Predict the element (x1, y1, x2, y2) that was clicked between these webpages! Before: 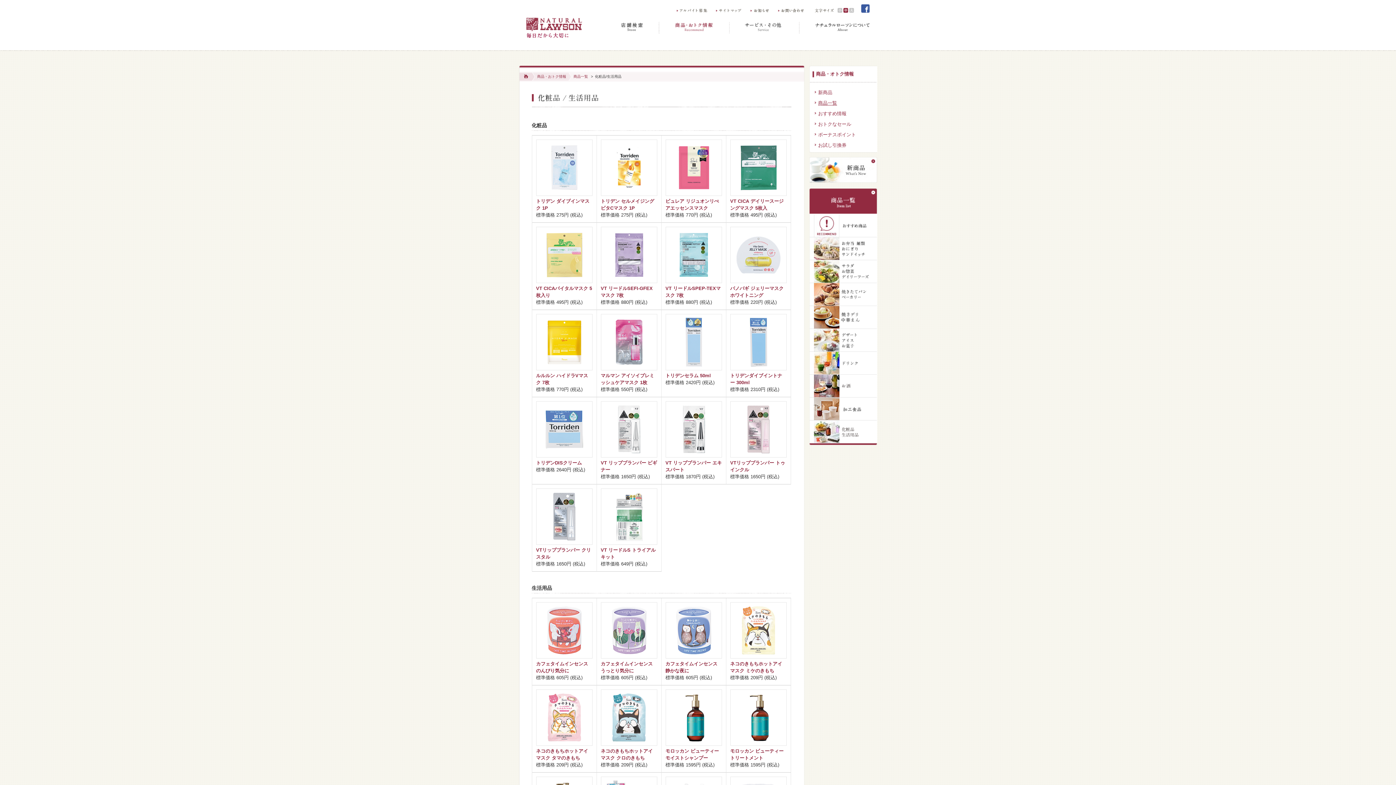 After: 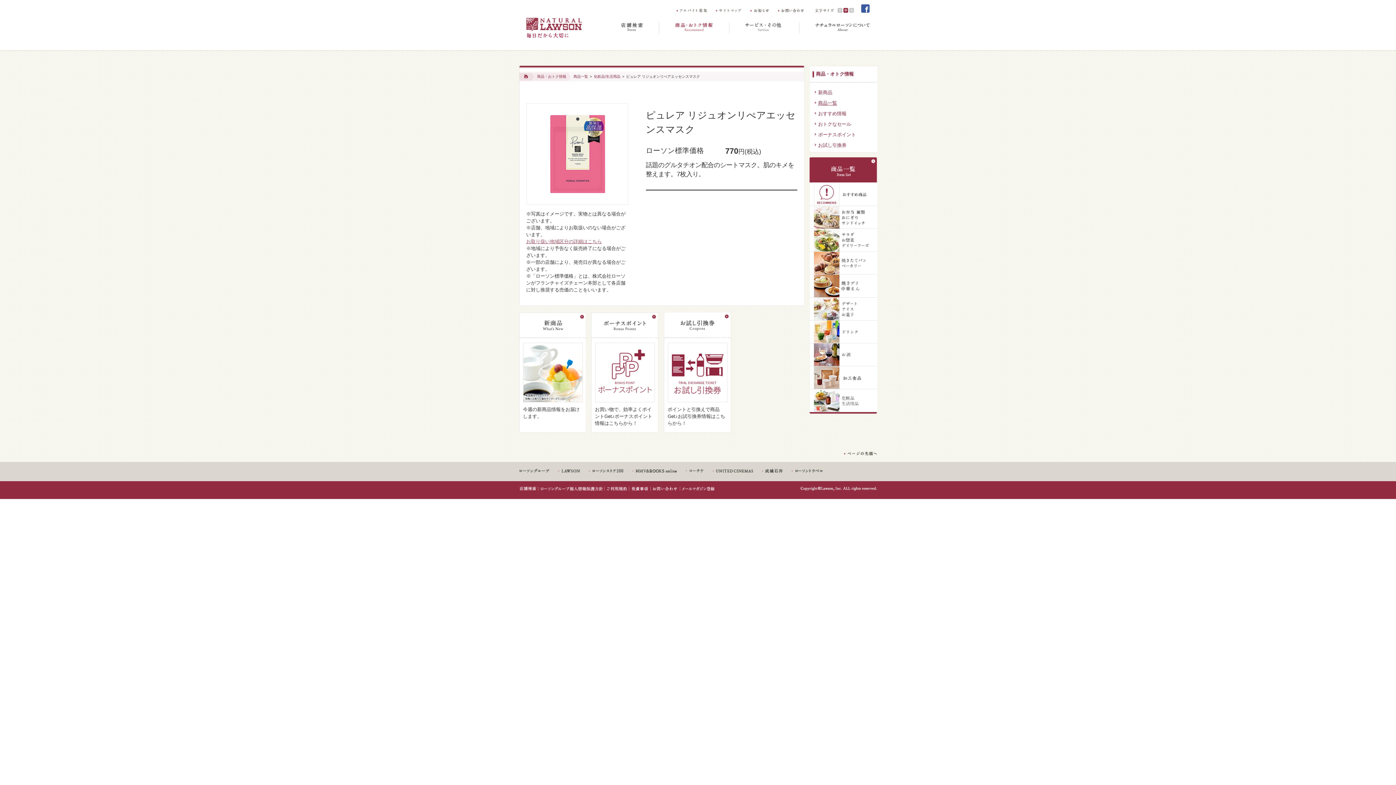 Action: bbox: (665, 139, 722, 196)